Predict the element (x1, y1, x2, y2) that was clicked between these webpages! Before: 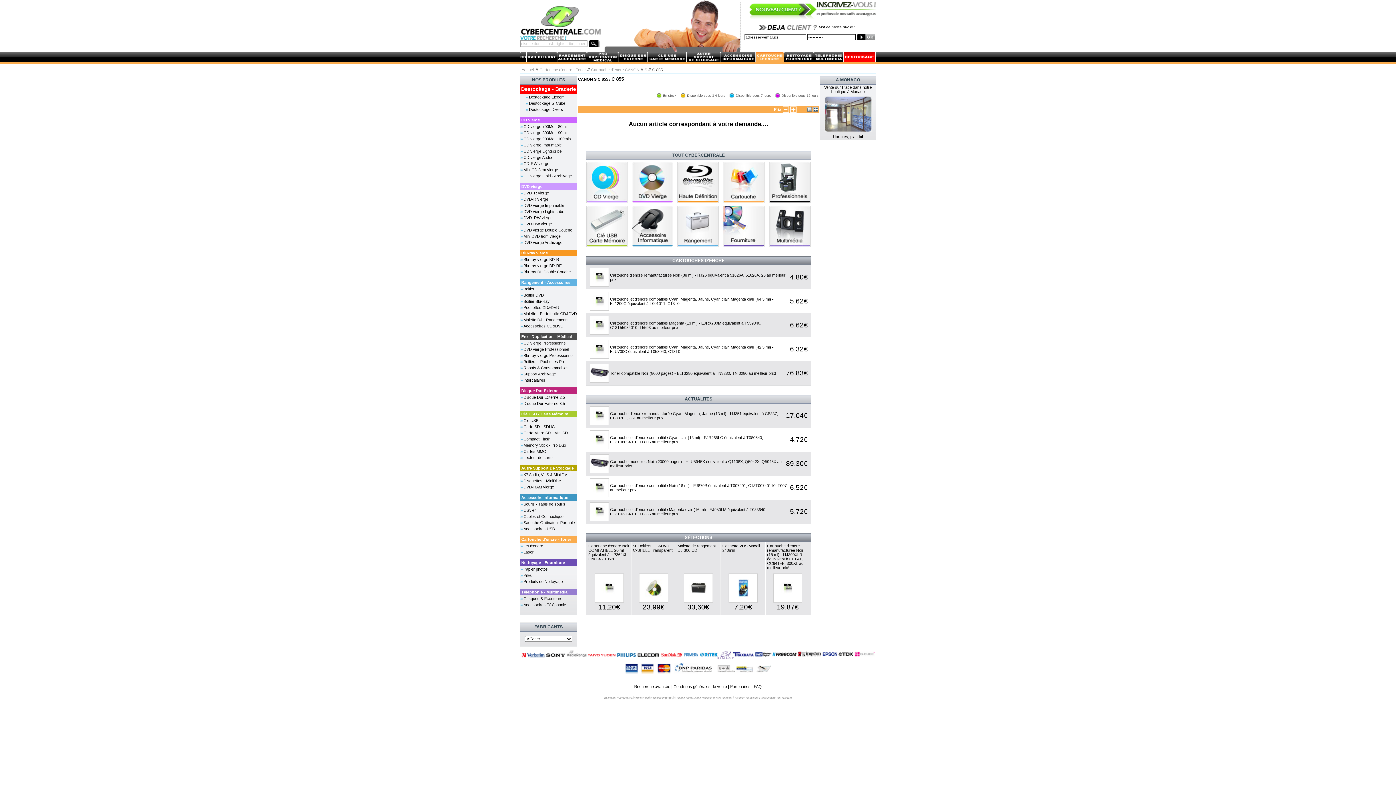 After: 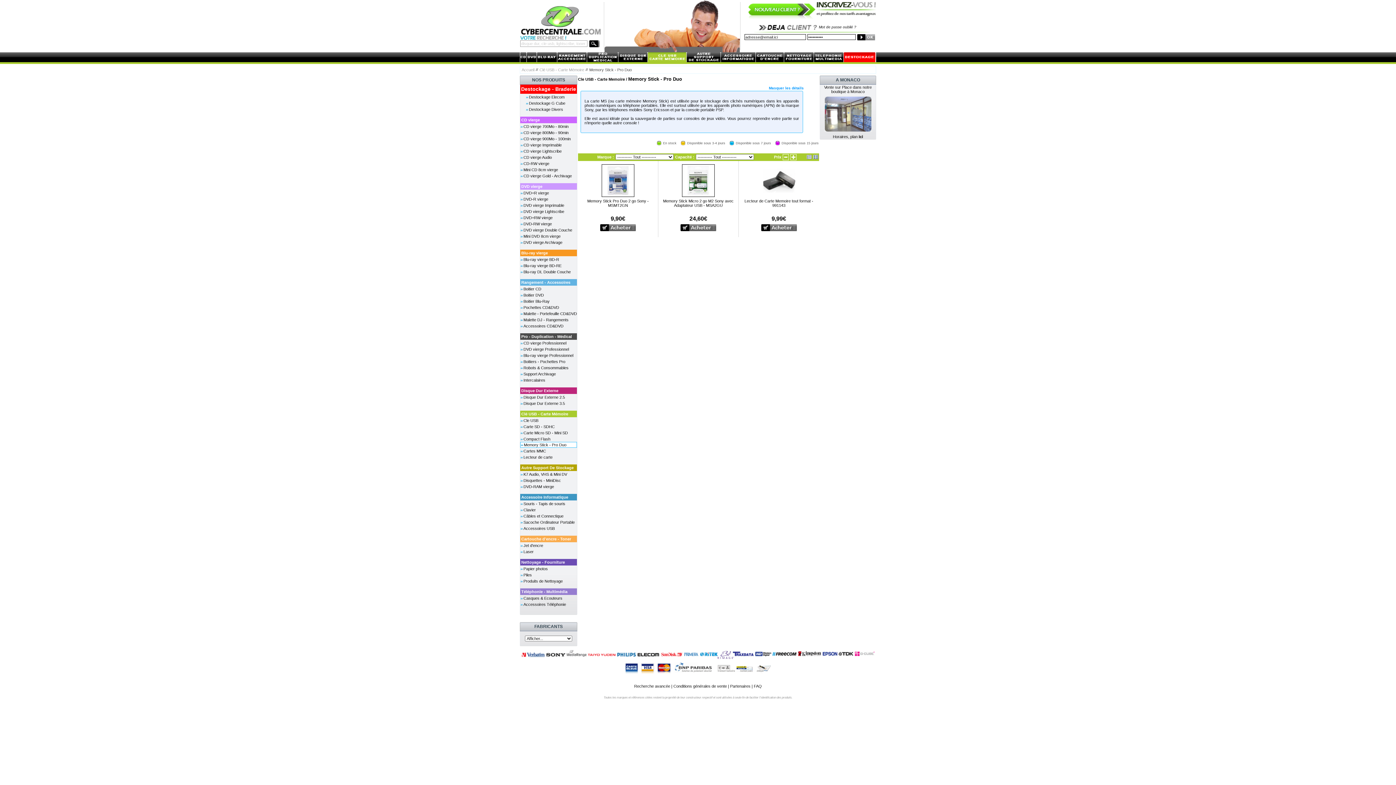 Action: bbox: (523, 443, 566, 447) label: Memory Stick - Pro Duo